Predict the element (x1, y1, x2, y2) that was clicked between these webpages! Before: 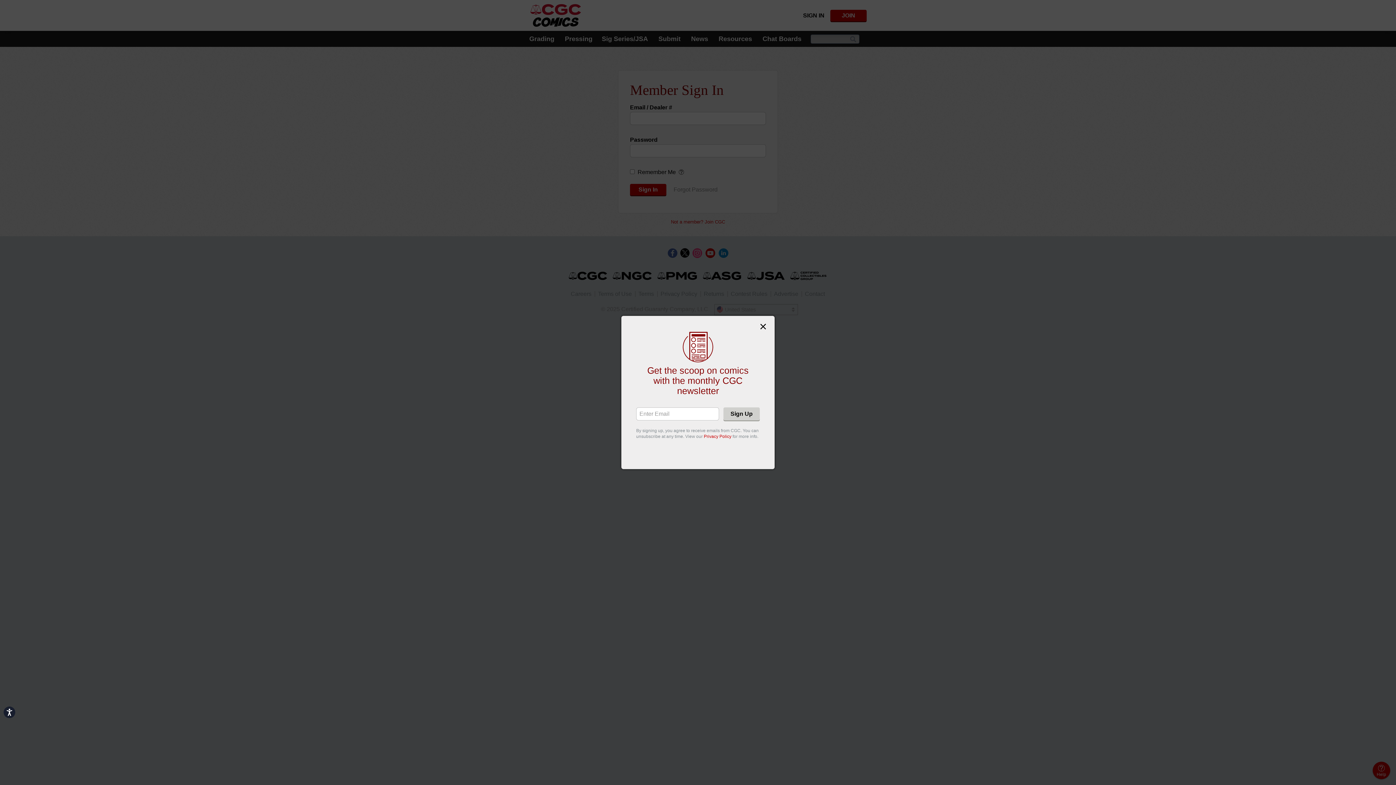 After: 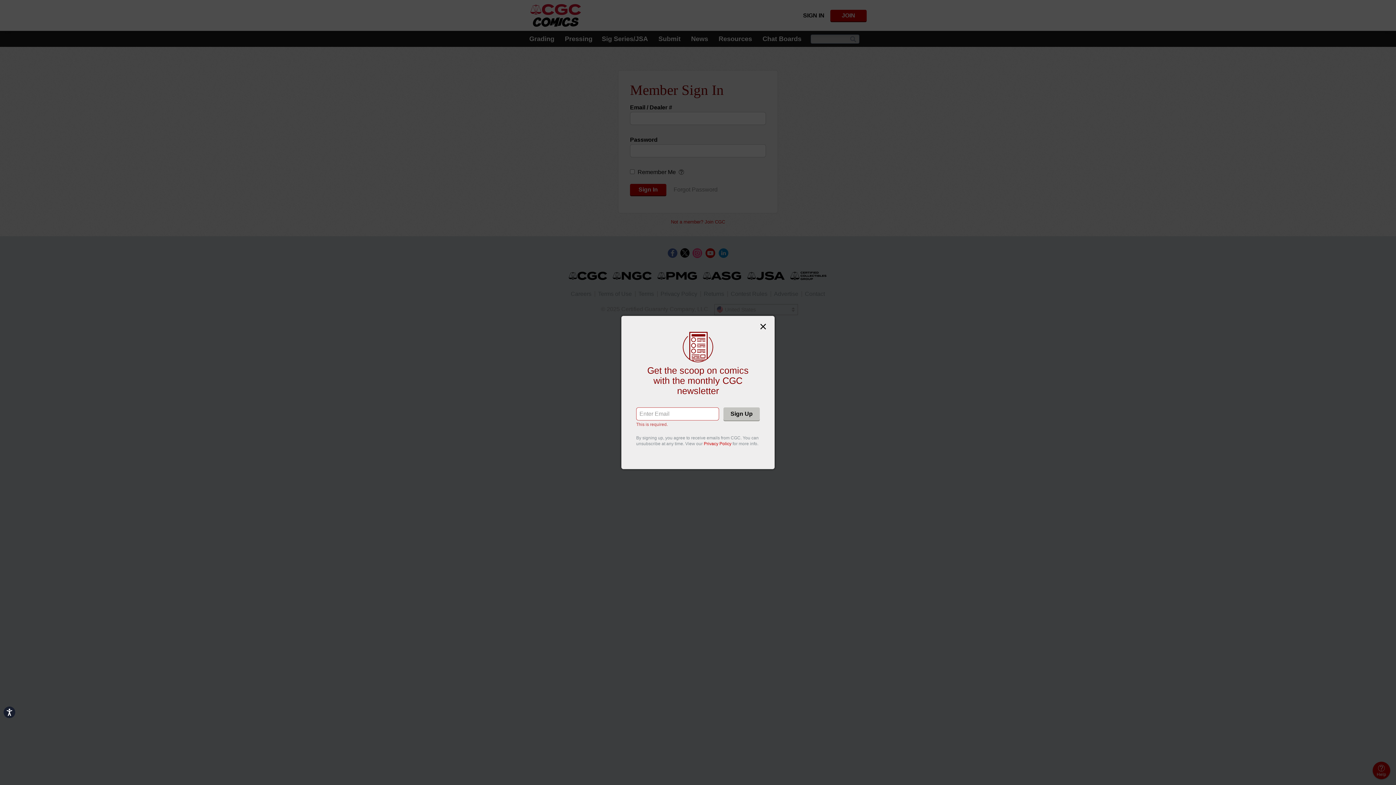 Action: bbox: (723, 407, 760, 420) label: Sign Up